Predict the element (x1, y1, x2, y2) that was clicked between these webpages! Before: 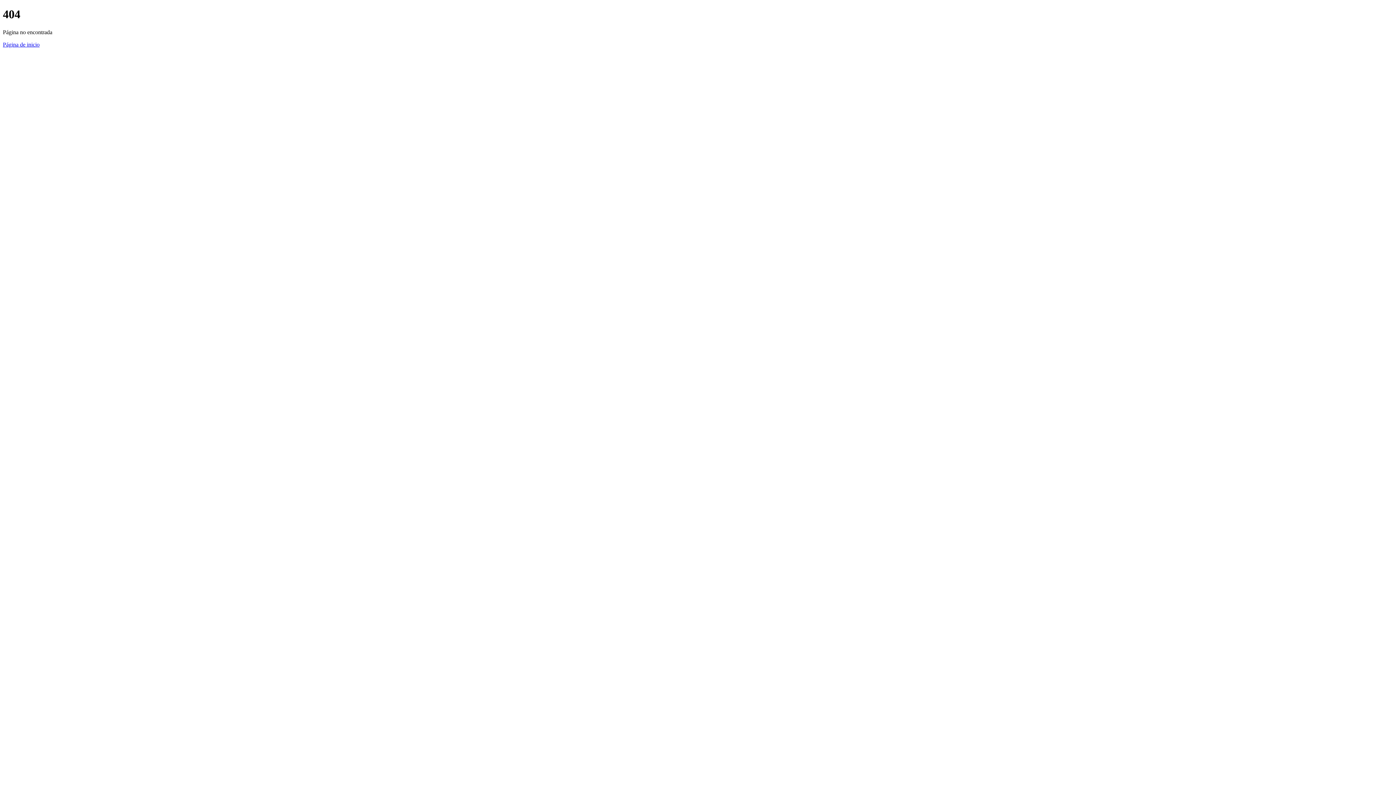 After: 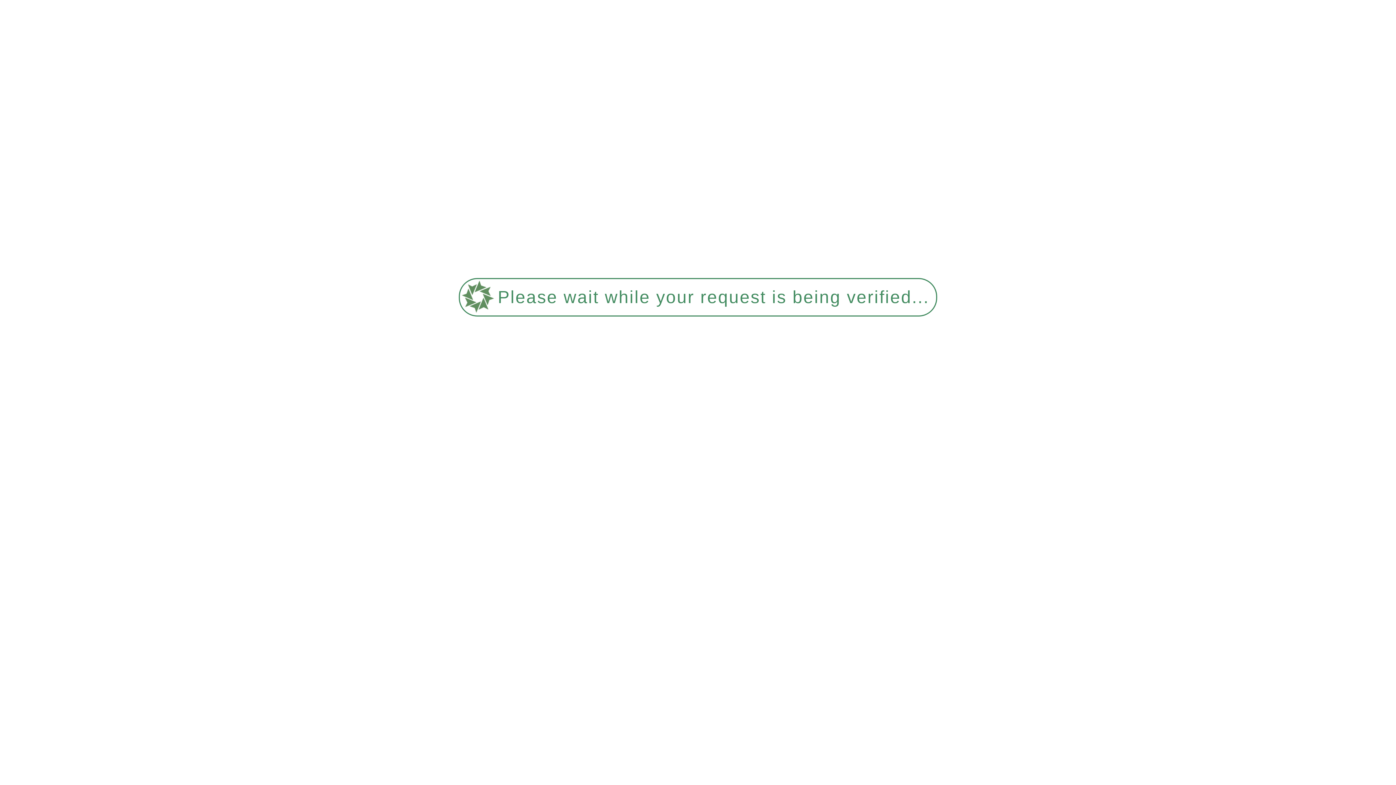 Action: label: Página de inicio bbox: (2, 41, 39, 47)